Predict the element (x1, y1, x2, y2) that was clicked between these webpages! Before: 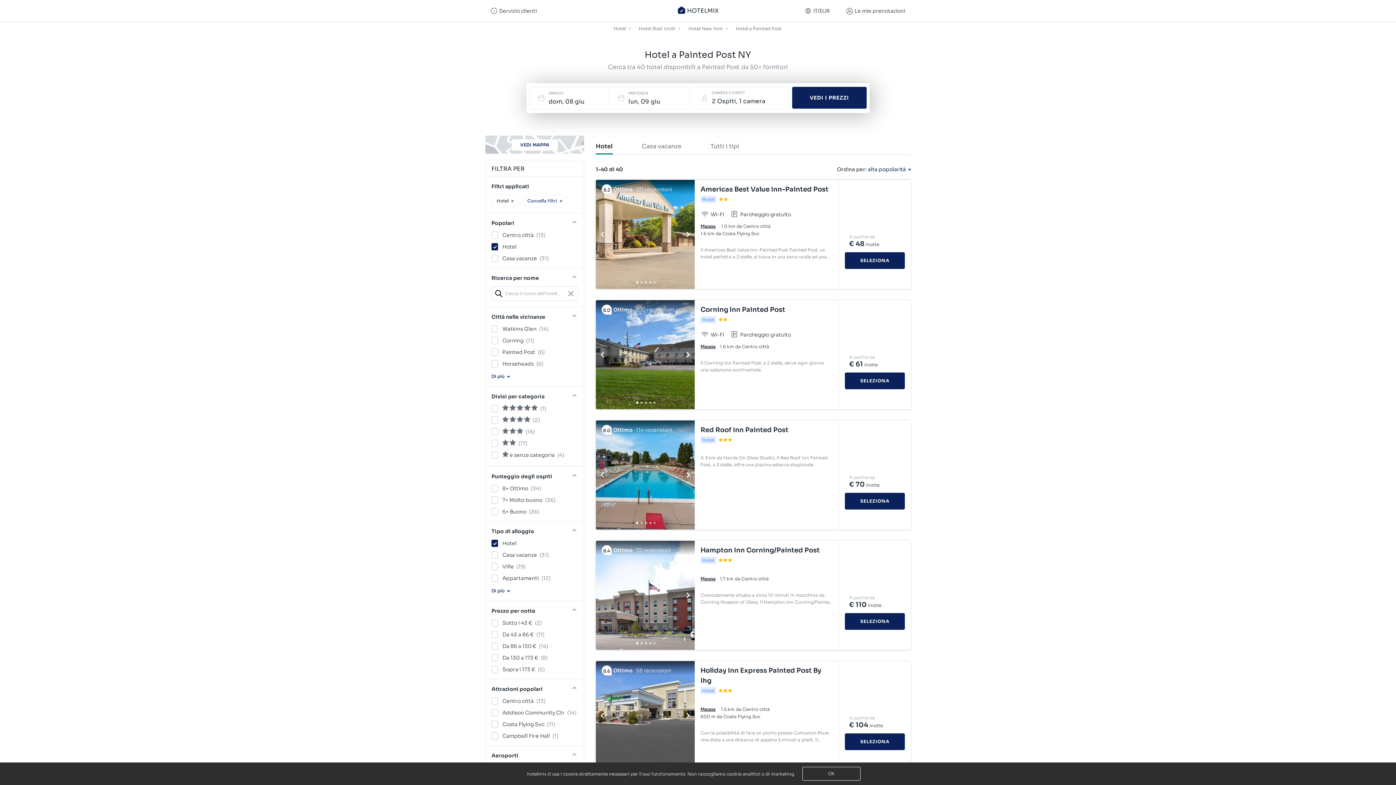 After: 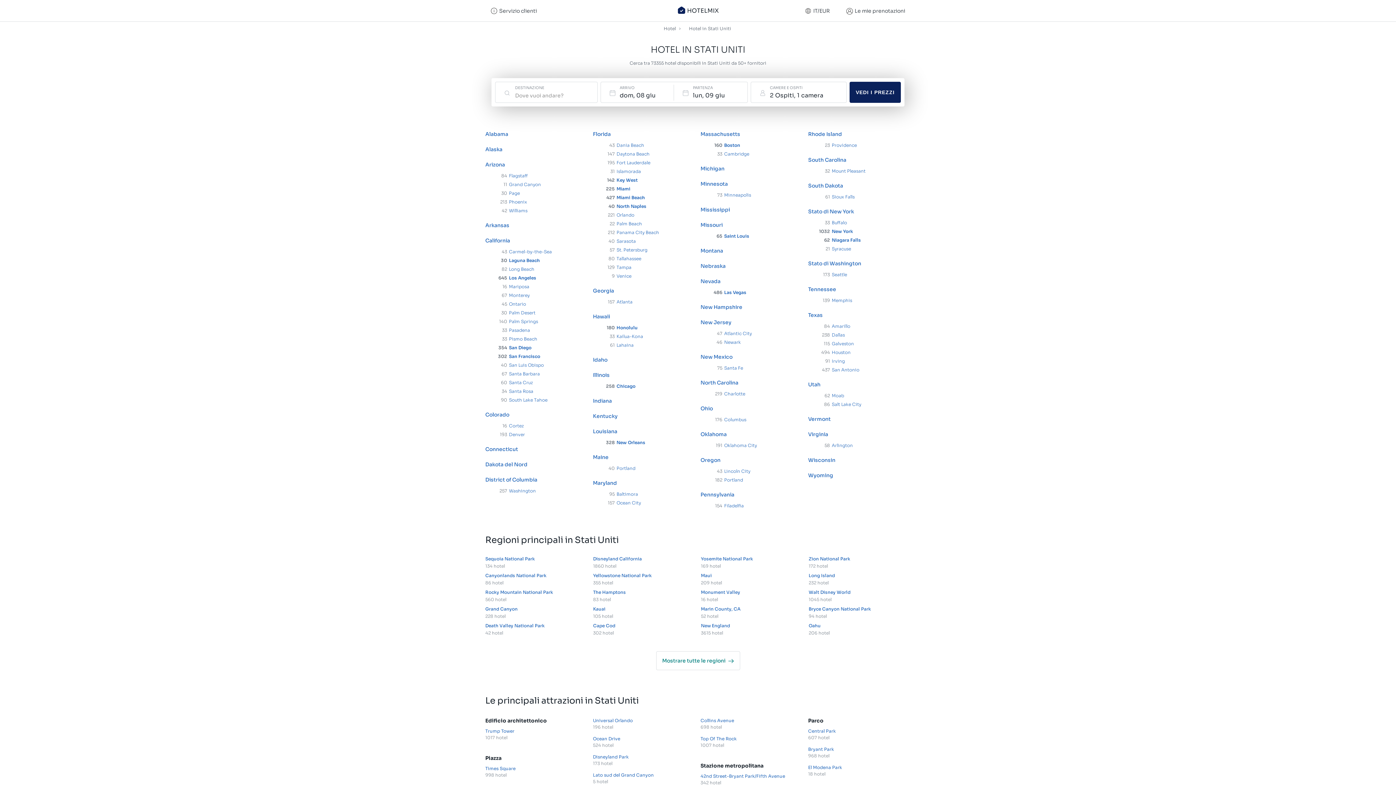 Action: bbox: (638, 23, 676, 33) label: Hotel Stati Uniti